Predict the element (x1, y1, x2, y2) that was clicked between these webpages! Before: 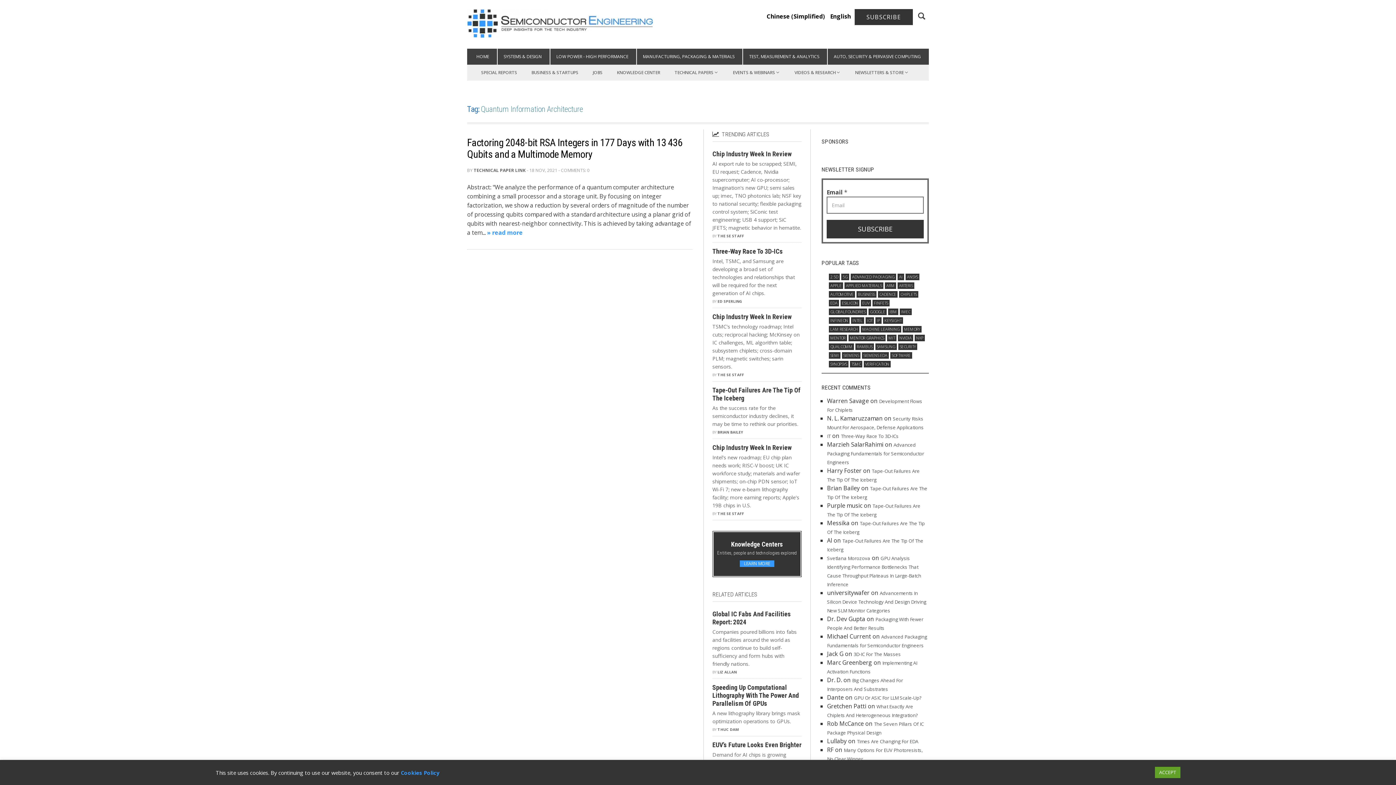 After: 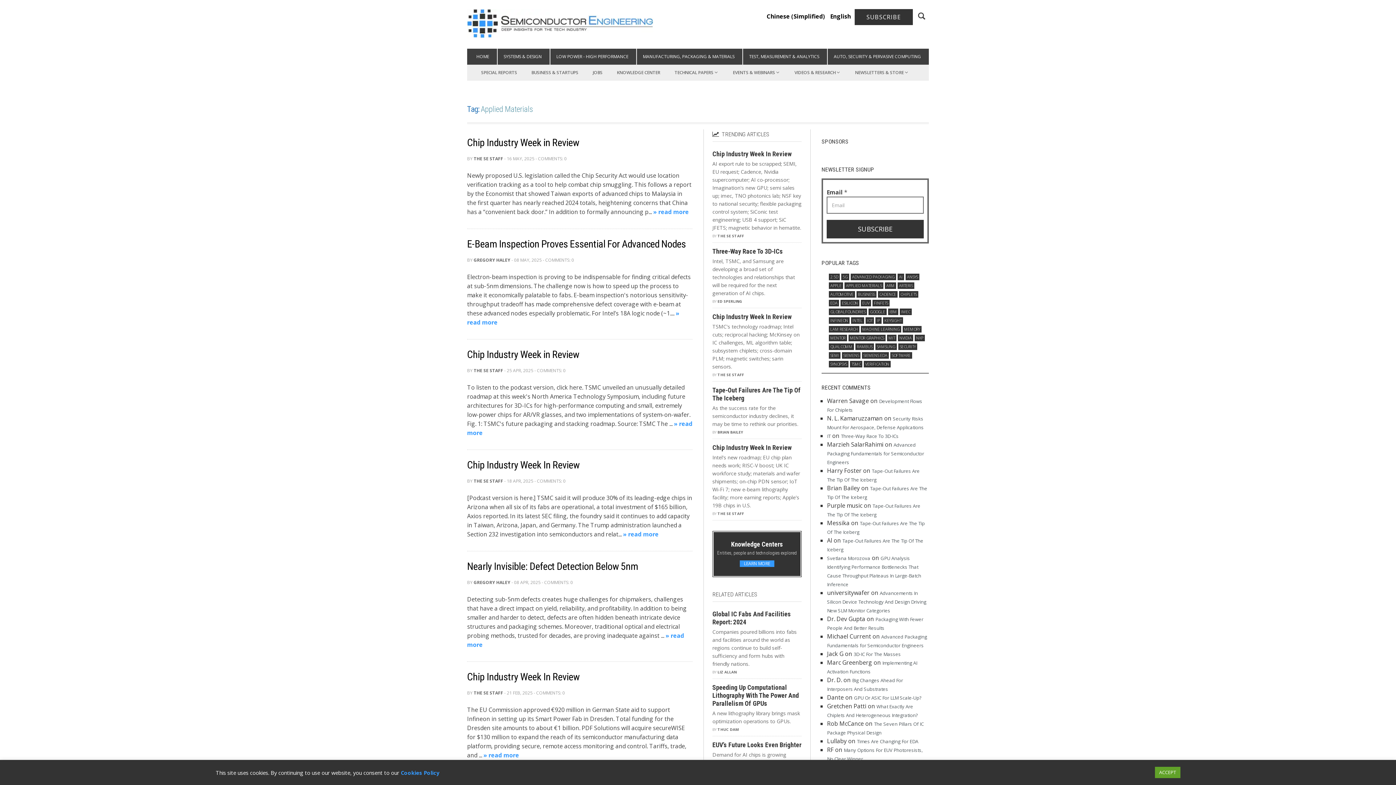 Action: label: Applied Materials (809 items) bbox: (844, 282, 883, 288)